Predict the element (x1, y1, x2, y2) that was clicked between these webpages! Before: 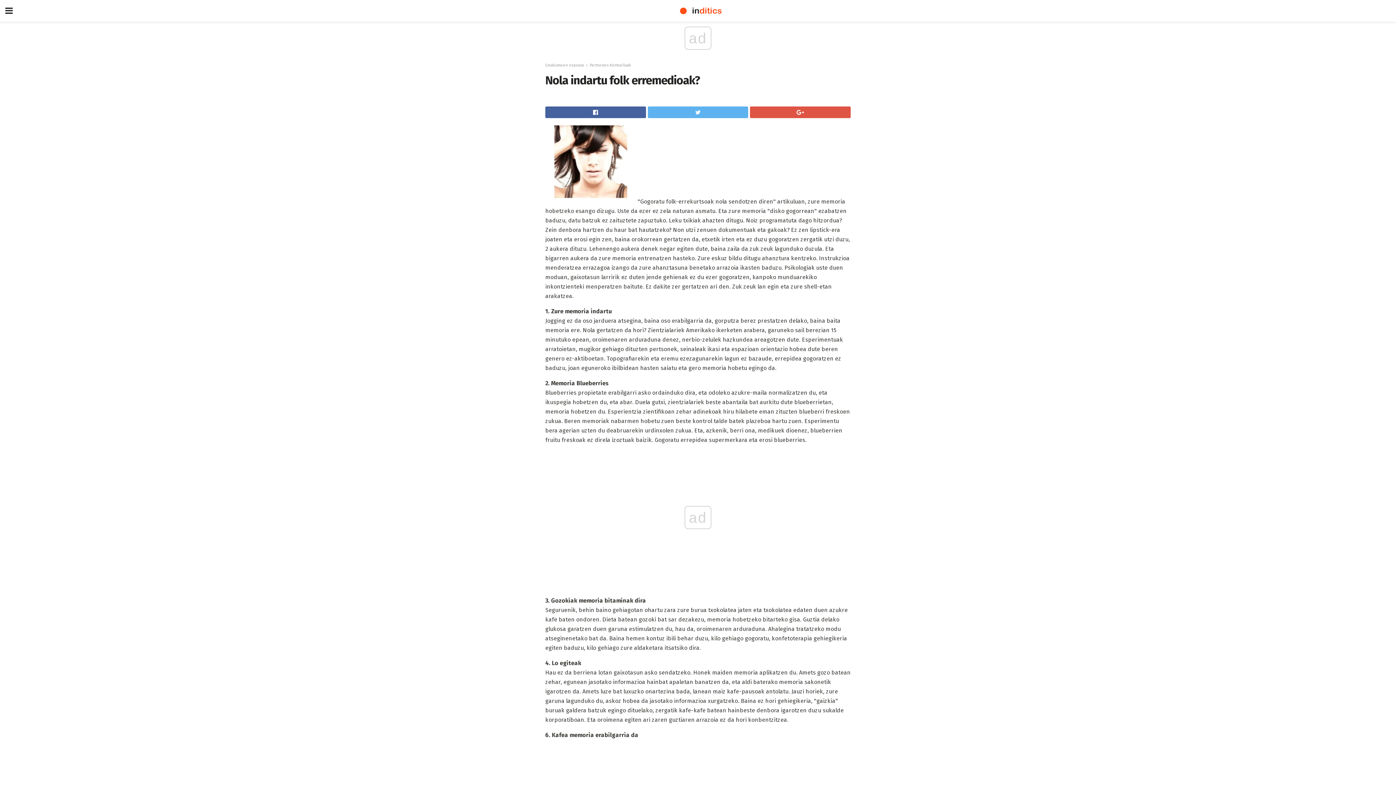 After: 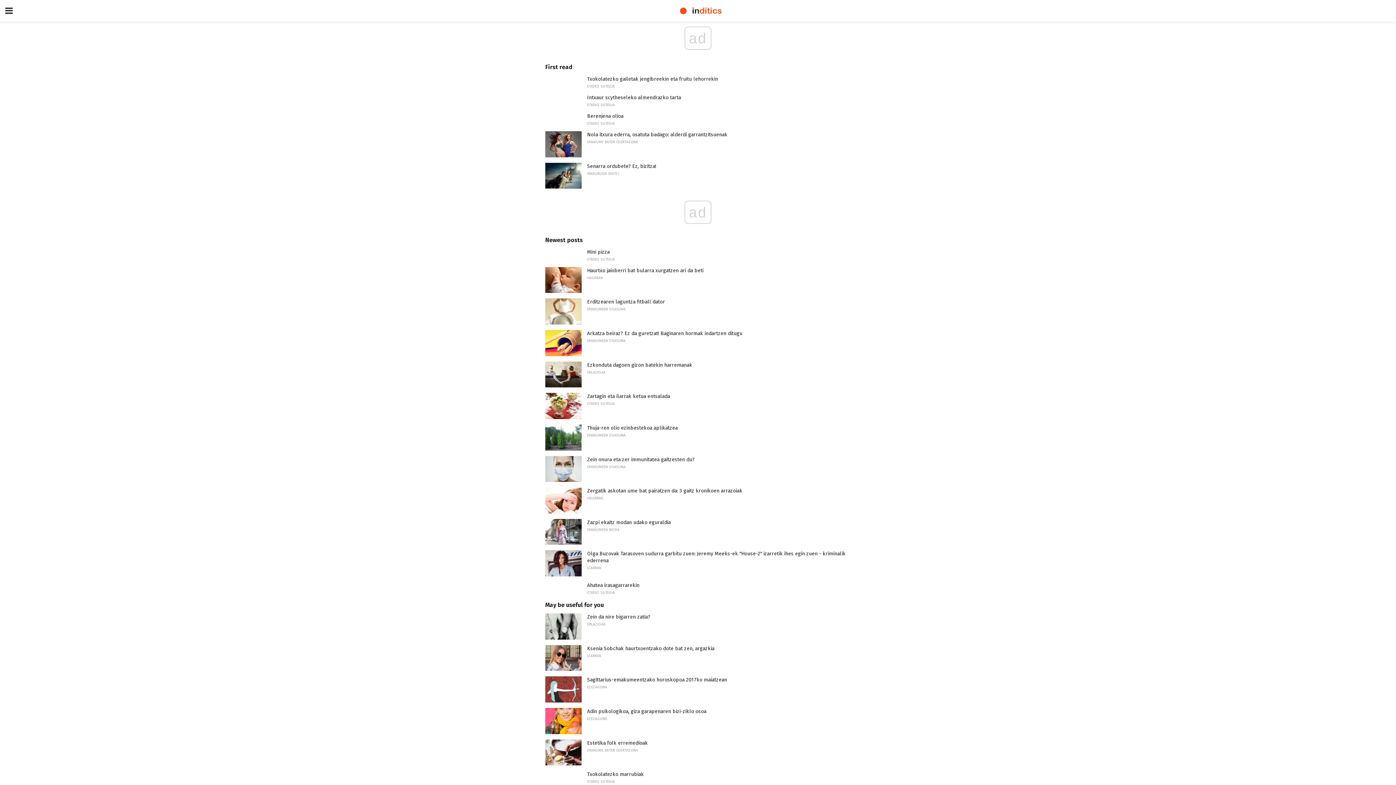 Action: bbox: (0, 0, 1396, 21)